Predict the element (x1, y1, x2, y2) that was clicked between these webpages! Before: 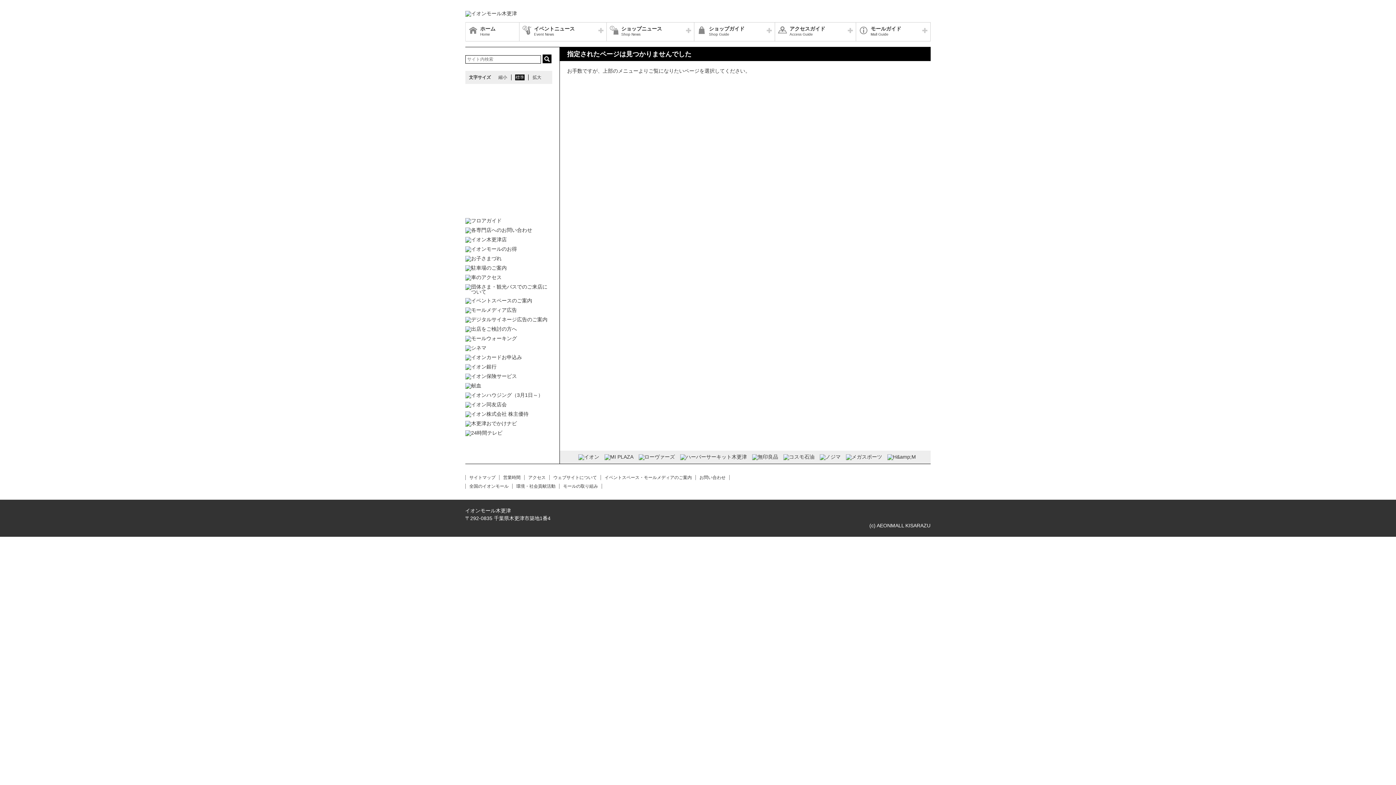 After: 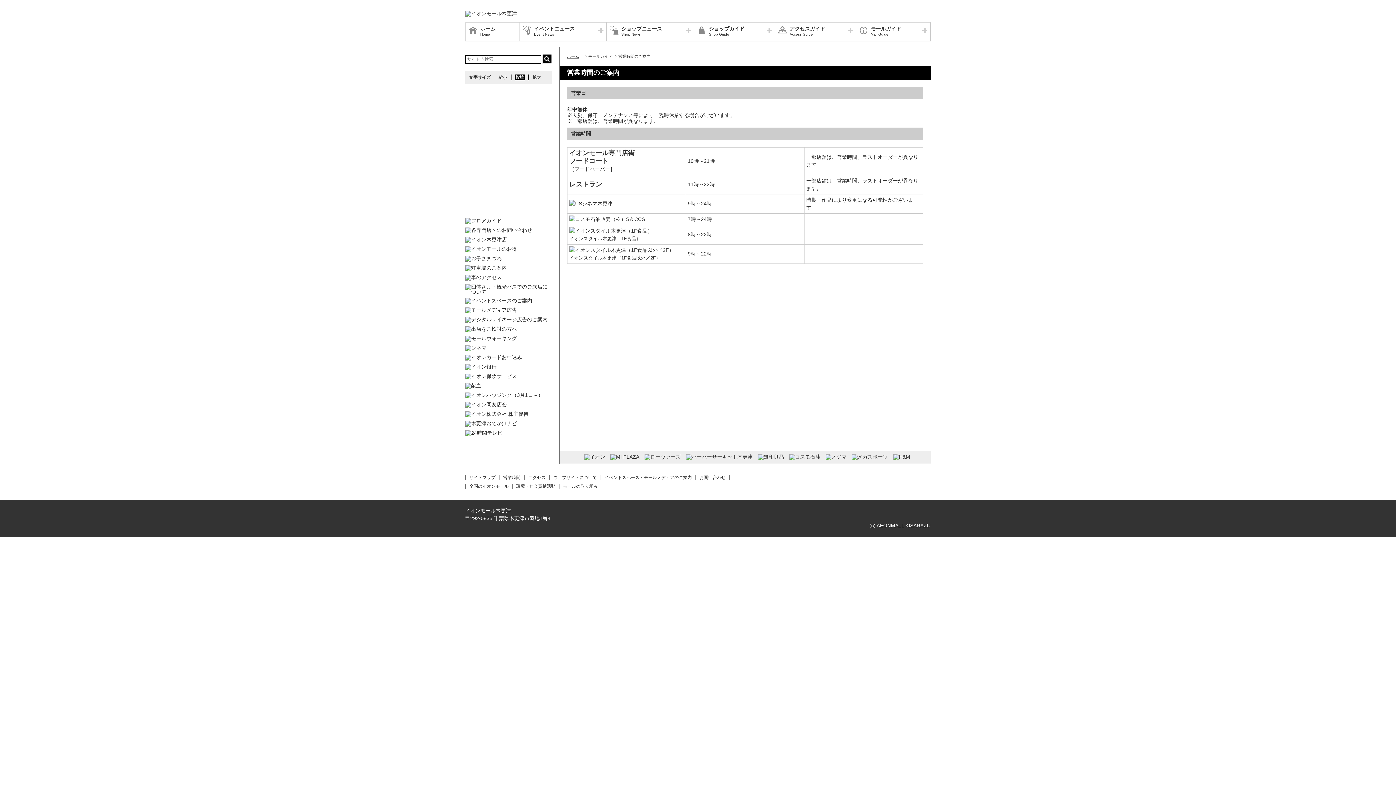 Action: label: 営業時間 bbox: (503, 475, 520, 480)